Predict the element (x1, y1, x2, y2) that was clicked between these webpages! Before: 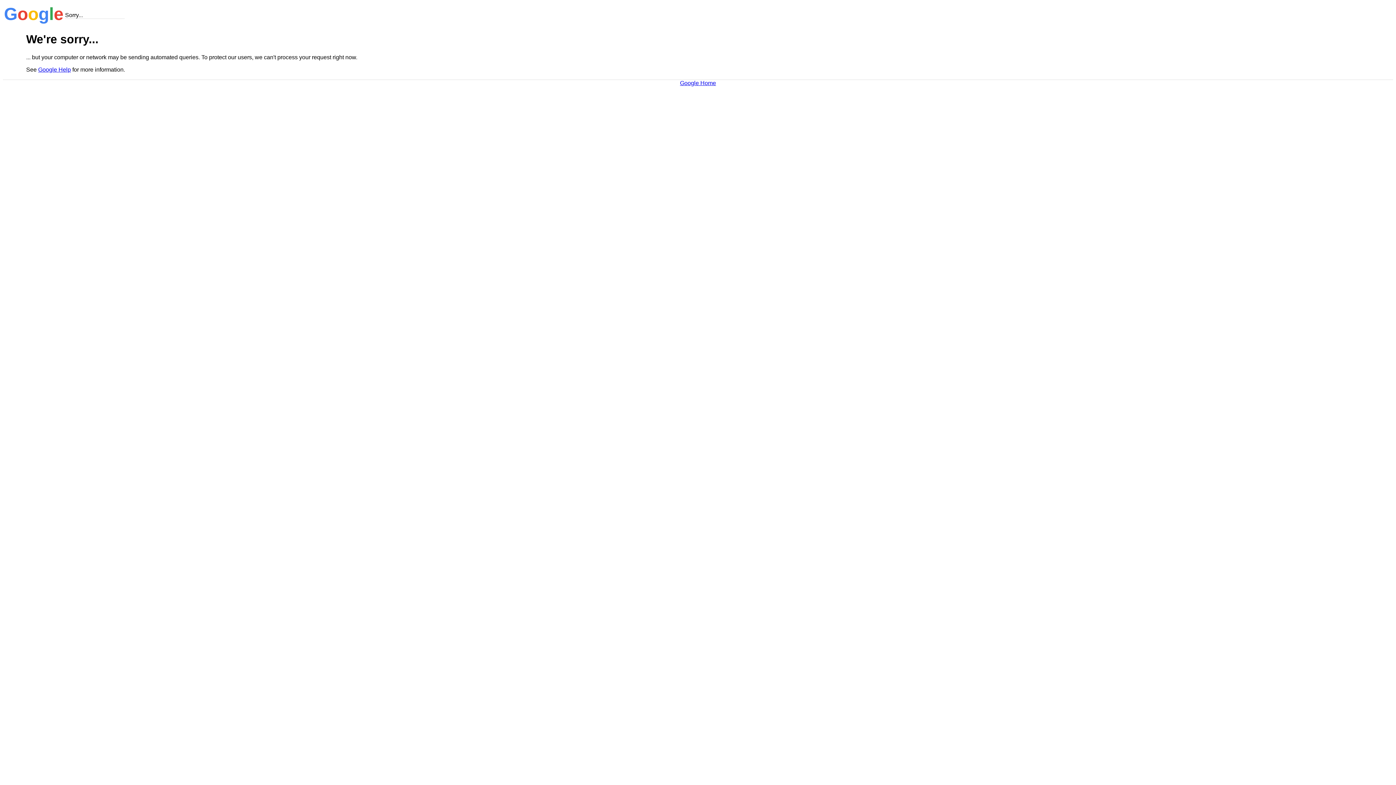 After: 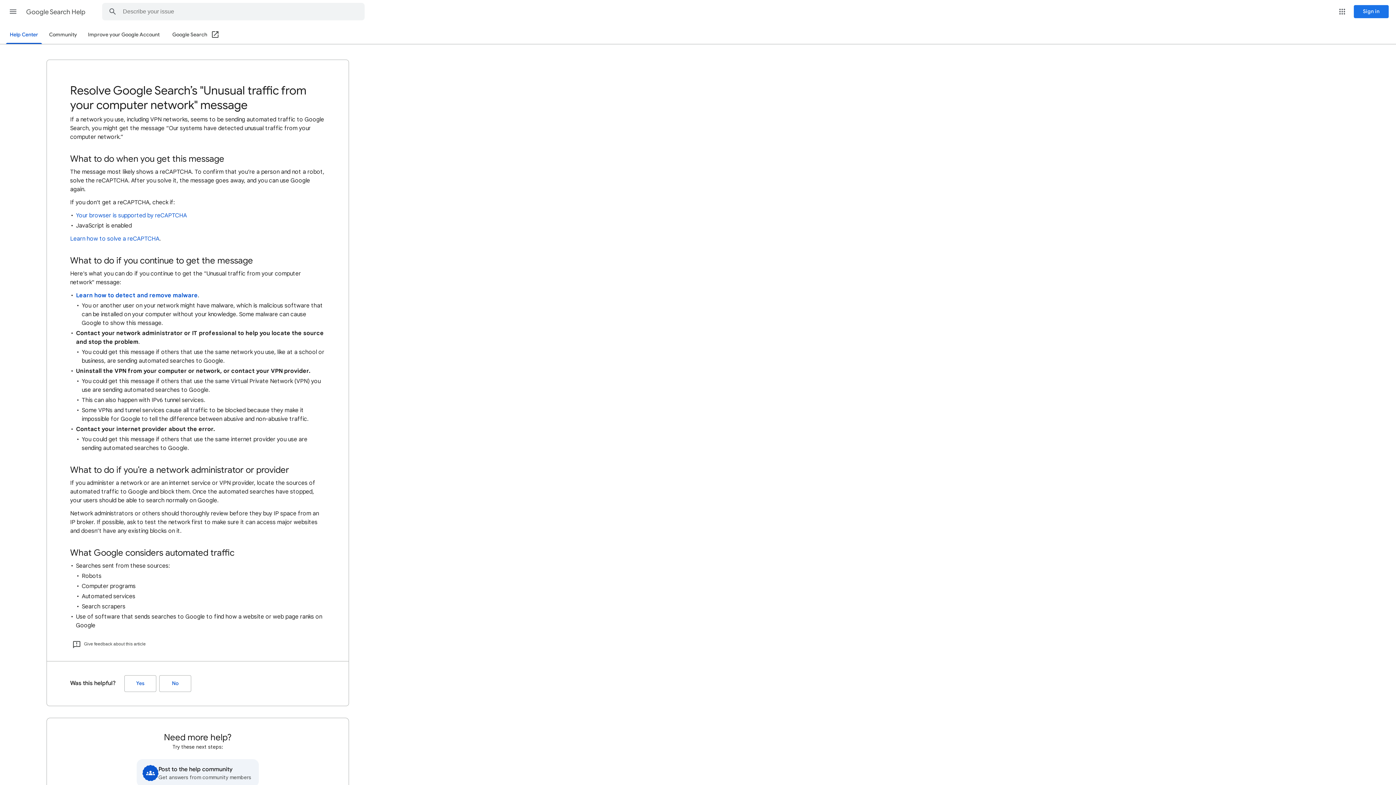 Action: label: Google Help bbox: (38, 66, 70, 72)